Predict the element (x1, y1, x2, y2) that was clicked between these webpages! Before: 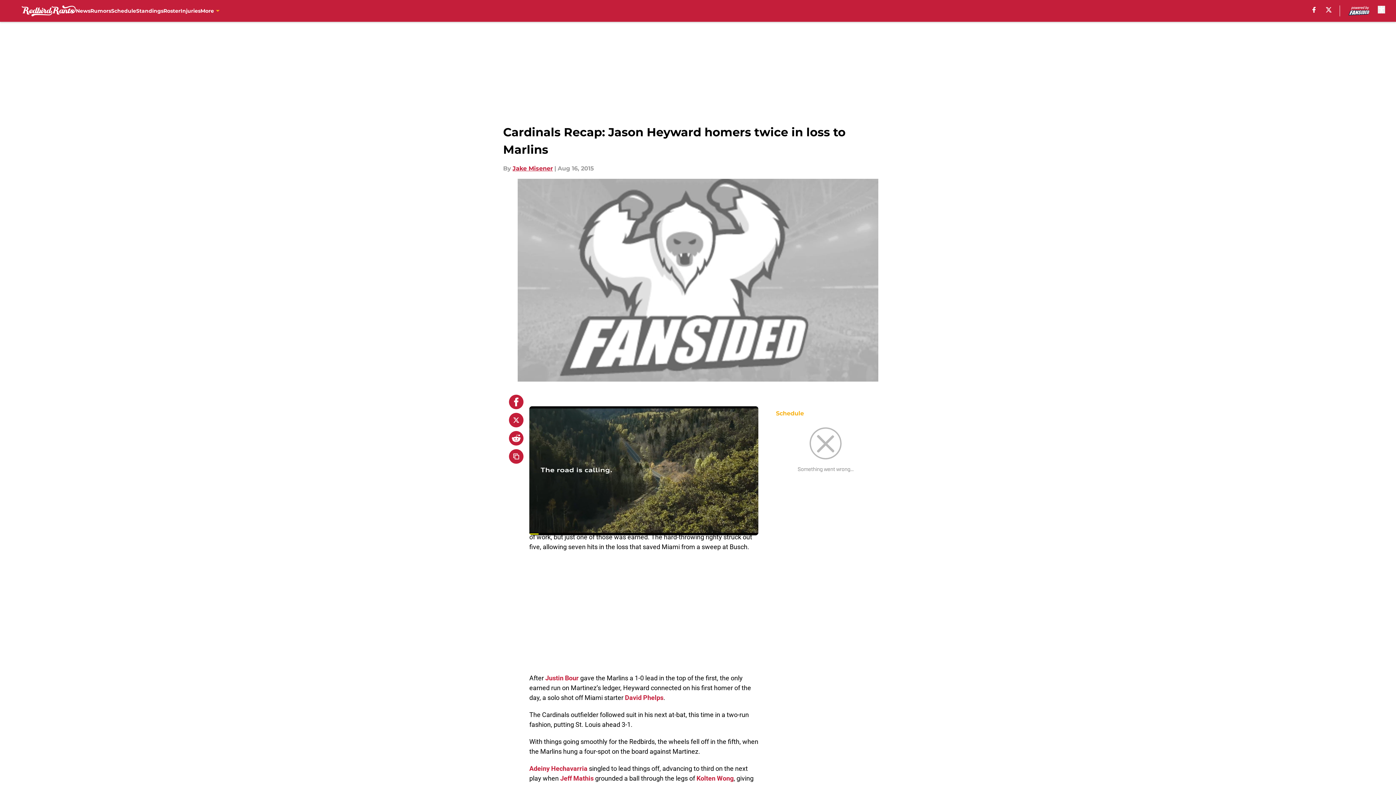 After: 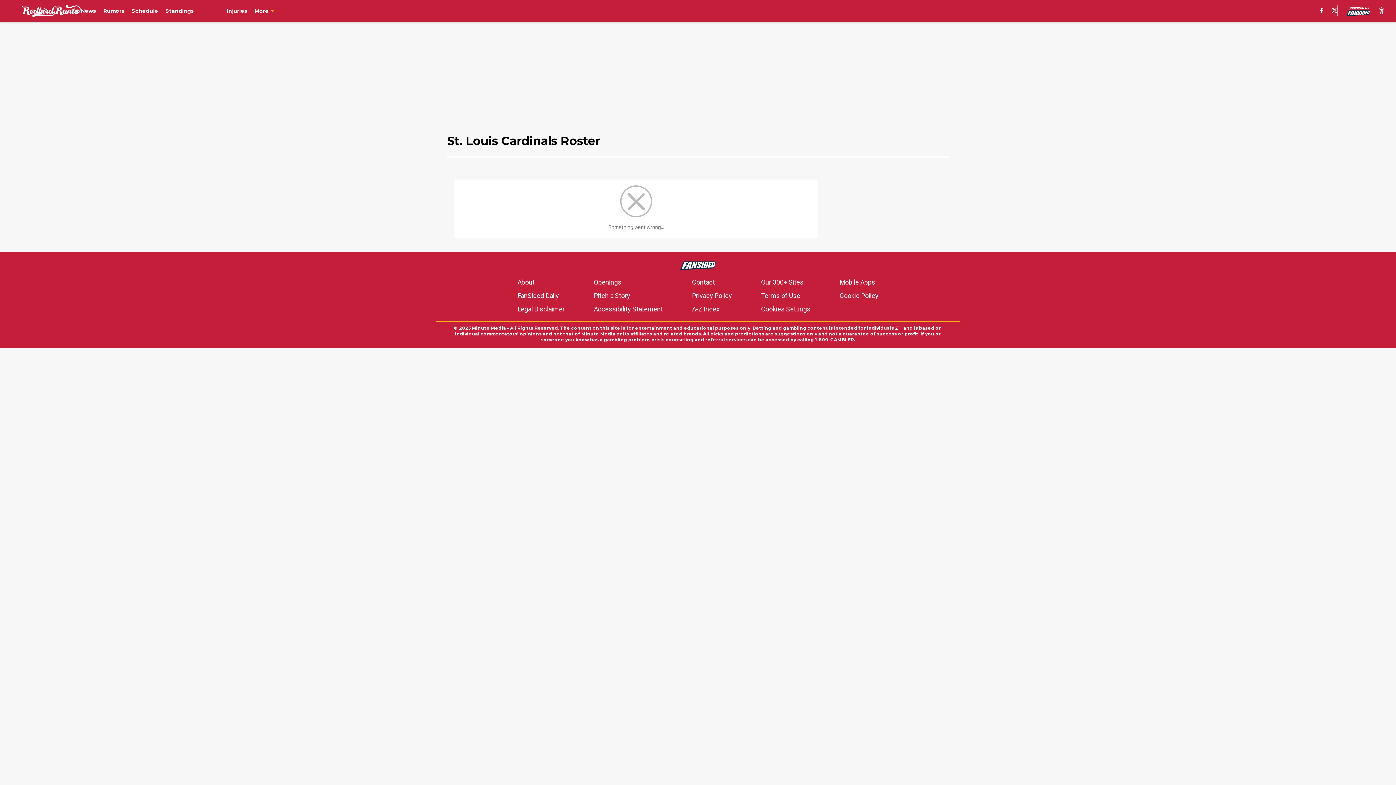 Action: label: Roster bbox: (163, 0, 180, 21)